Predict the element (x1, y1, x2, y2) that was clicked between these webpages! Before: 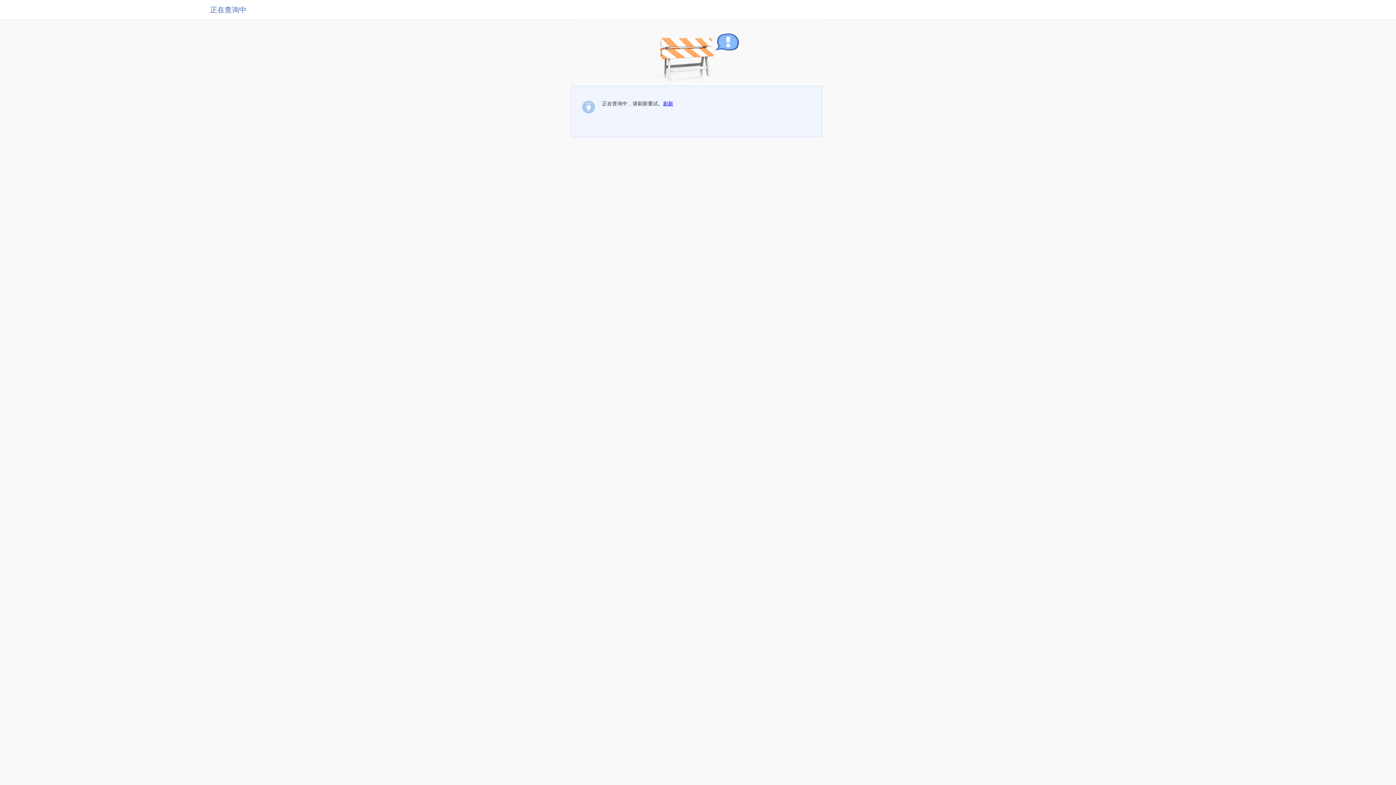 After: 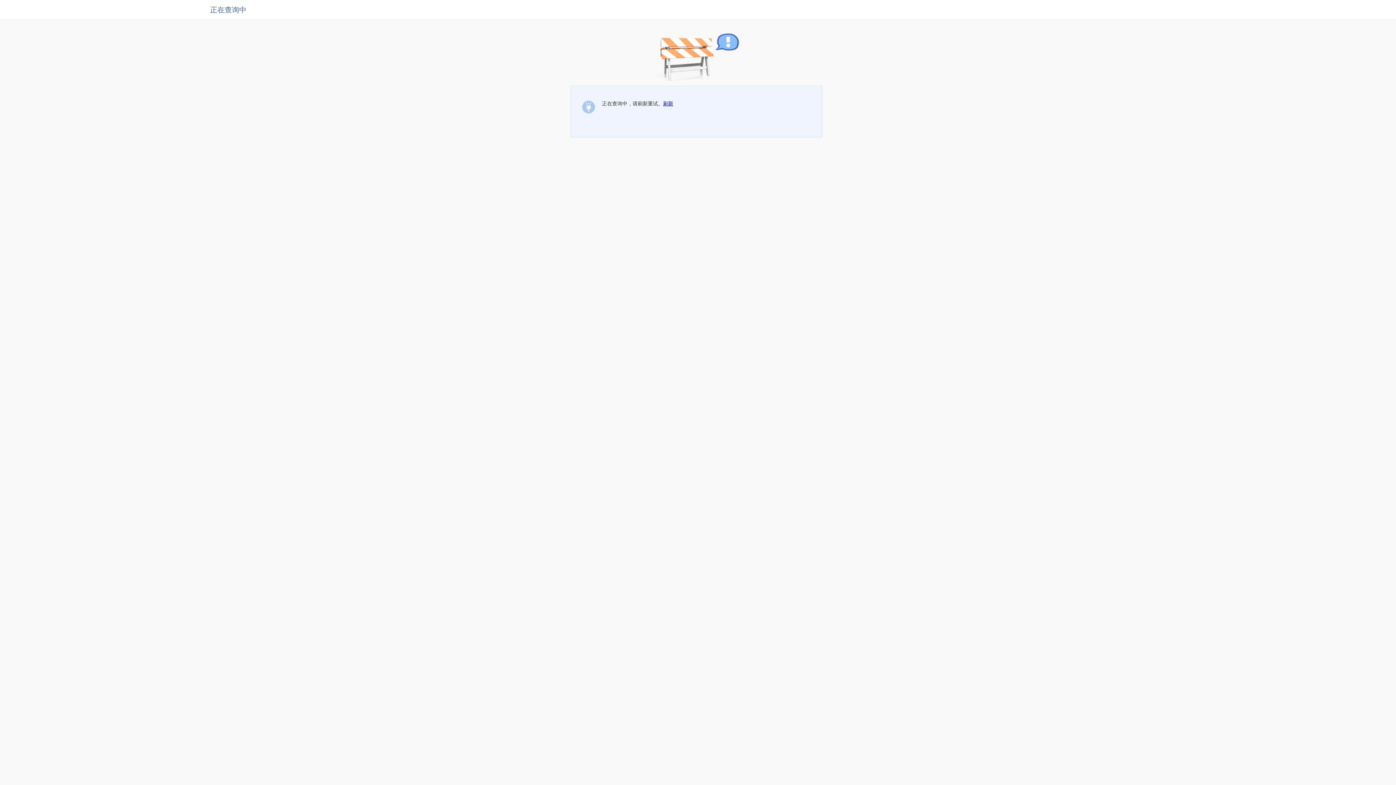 Action: bbox: (663, 100, 673, 106) label: 刷新